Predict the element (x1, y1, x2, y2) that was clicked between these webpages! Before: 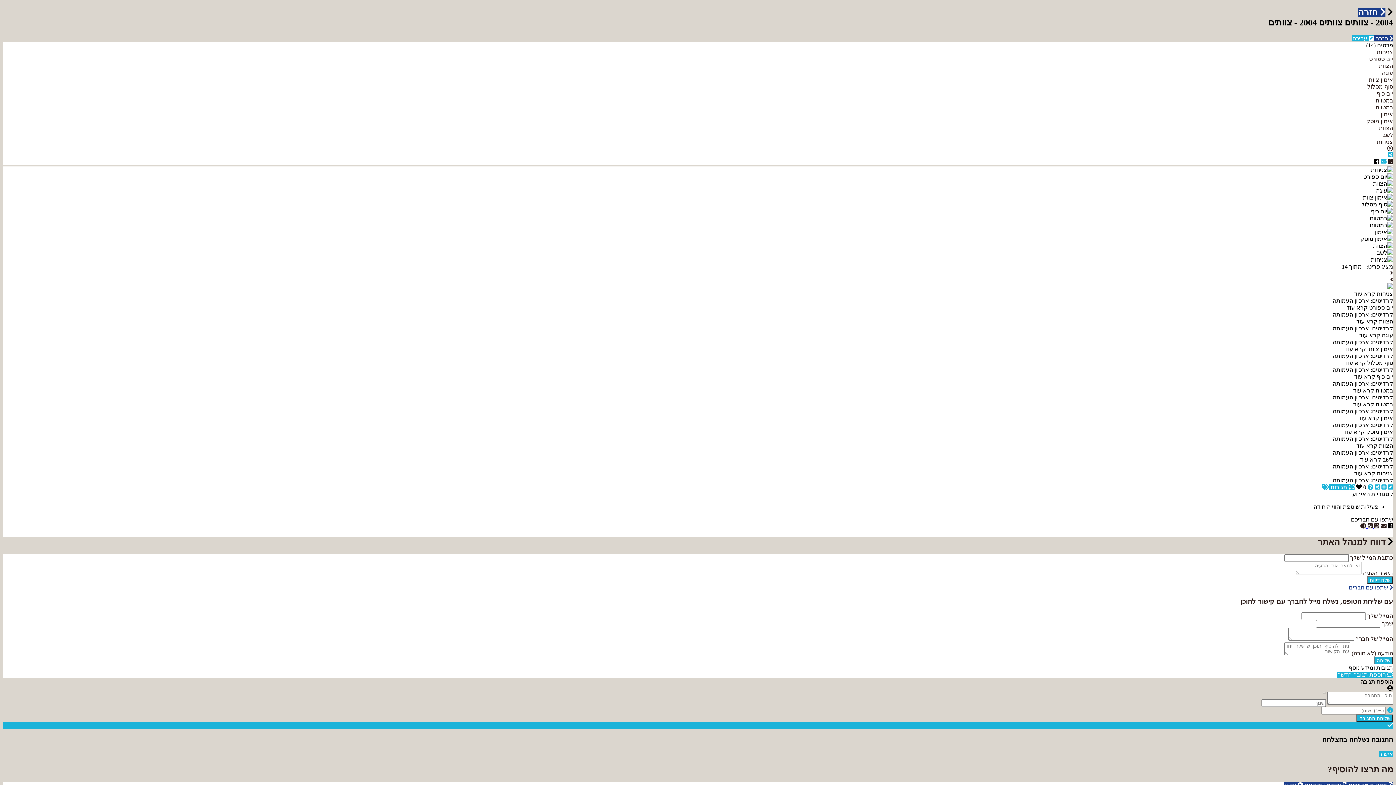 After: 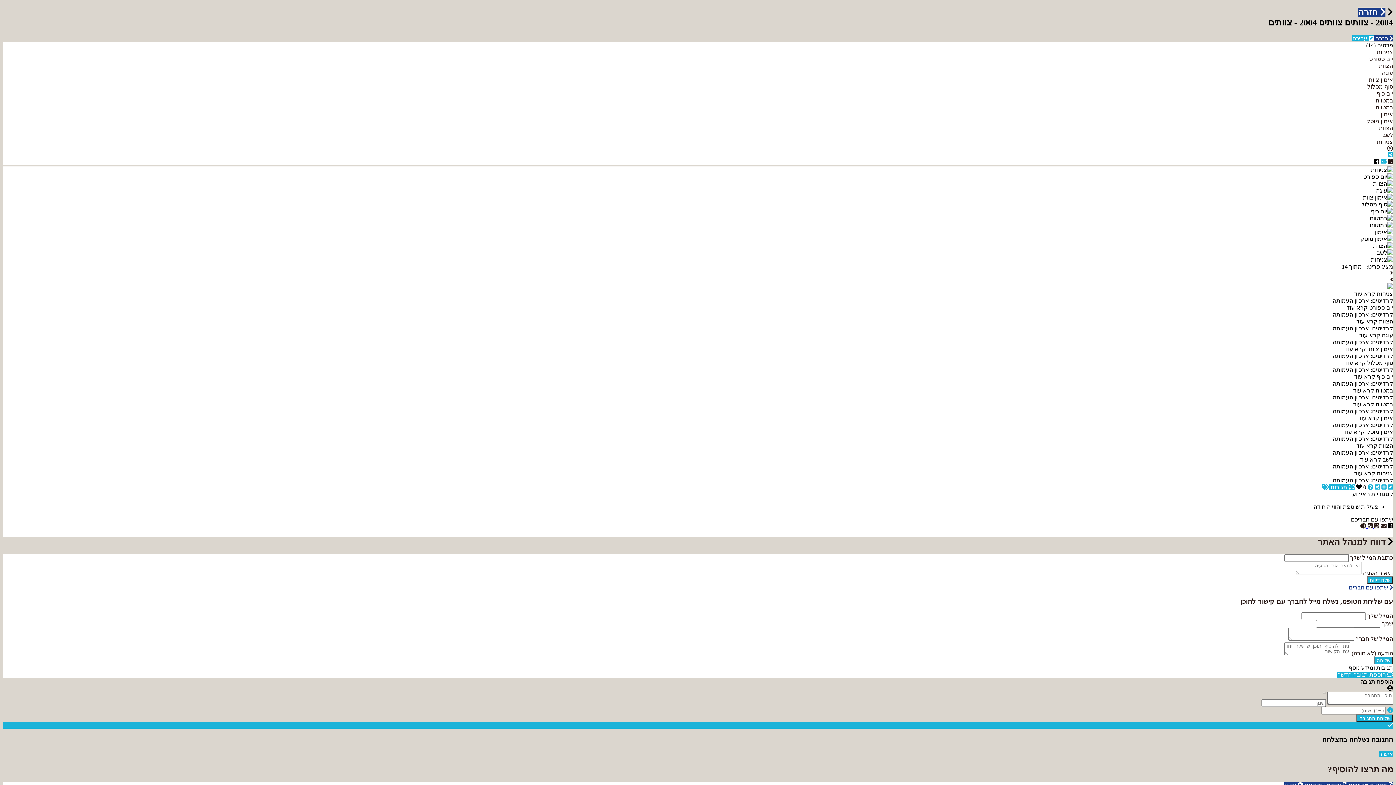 Action: label:   bbox: (1386, 158, 1393, 164)